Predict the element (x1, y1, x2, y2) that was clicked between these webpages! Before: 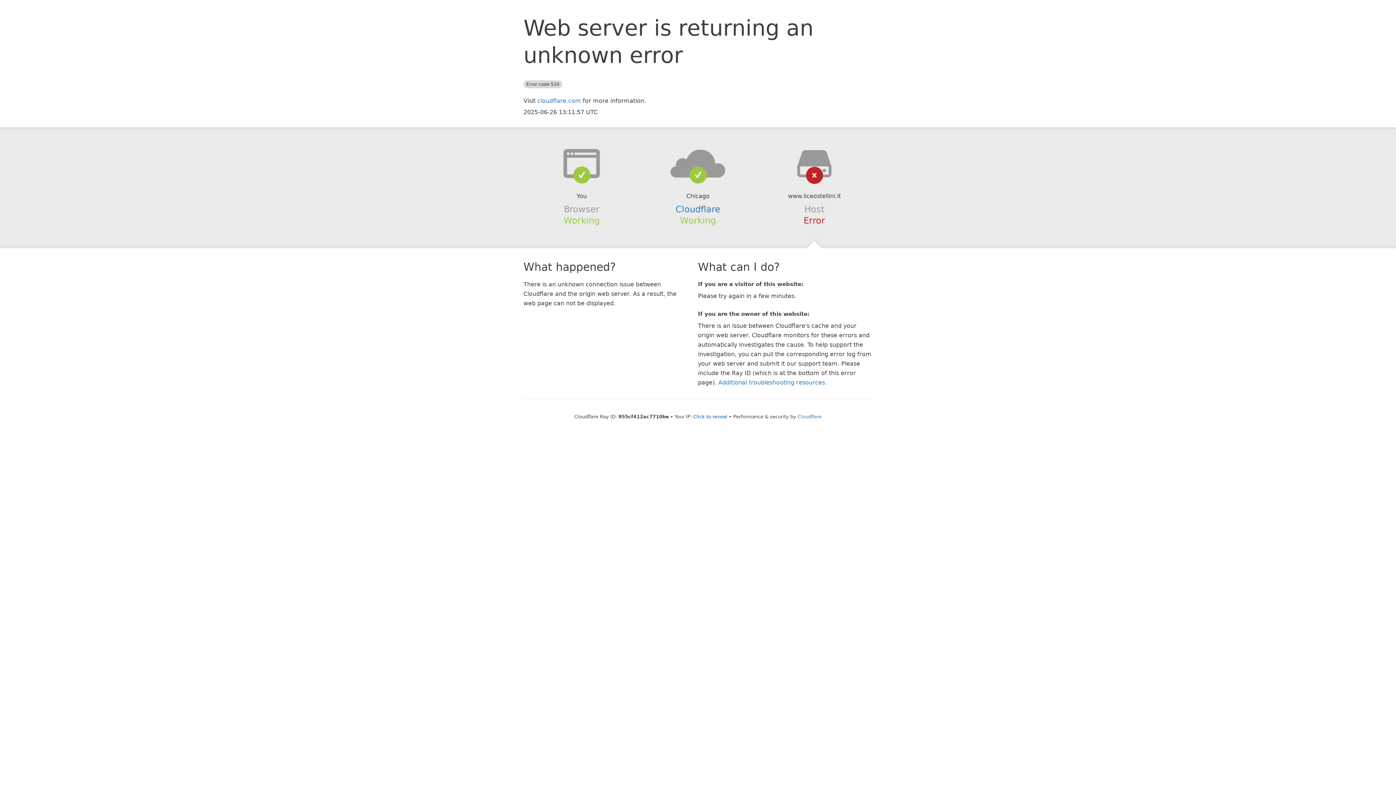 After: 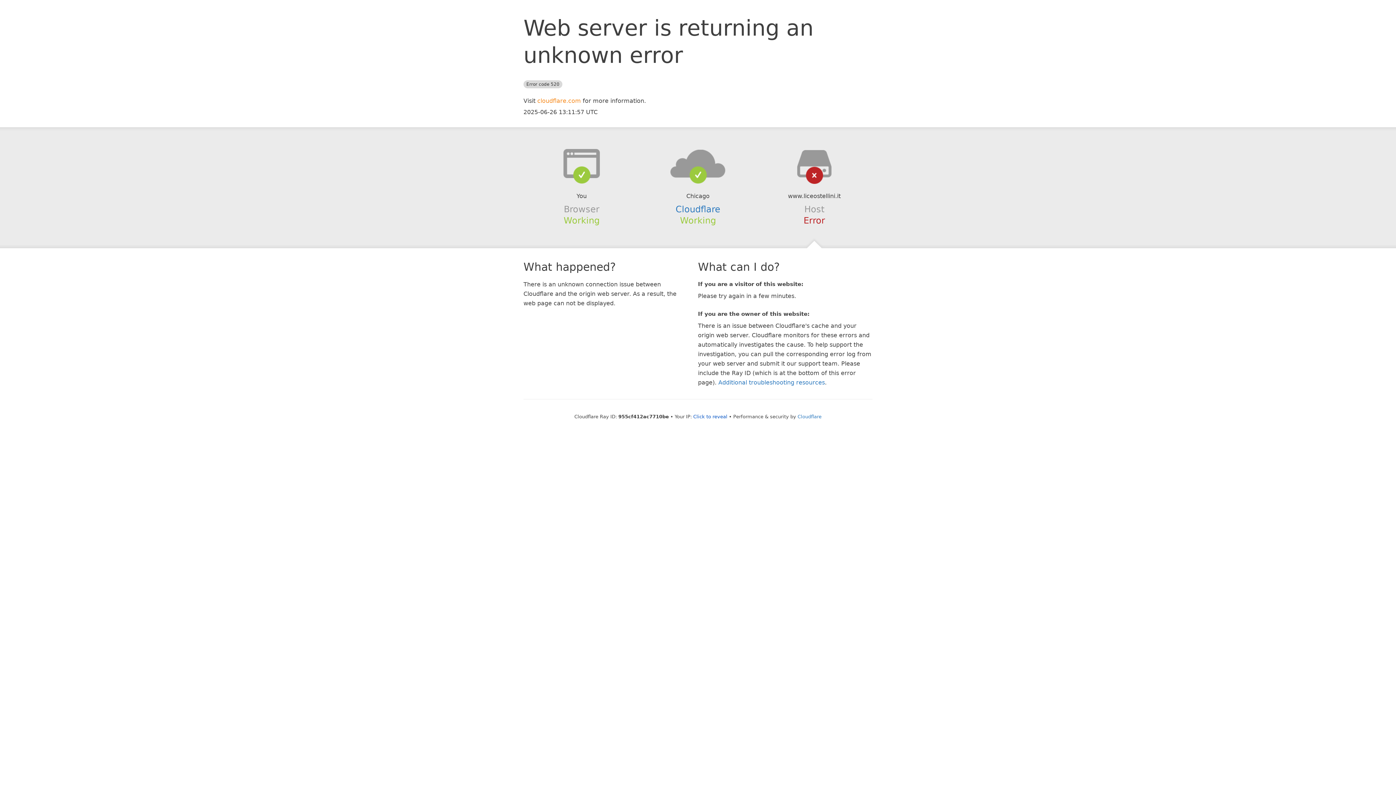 Action: bbox: (537, 97, 581, 104) label: cloudflare.com